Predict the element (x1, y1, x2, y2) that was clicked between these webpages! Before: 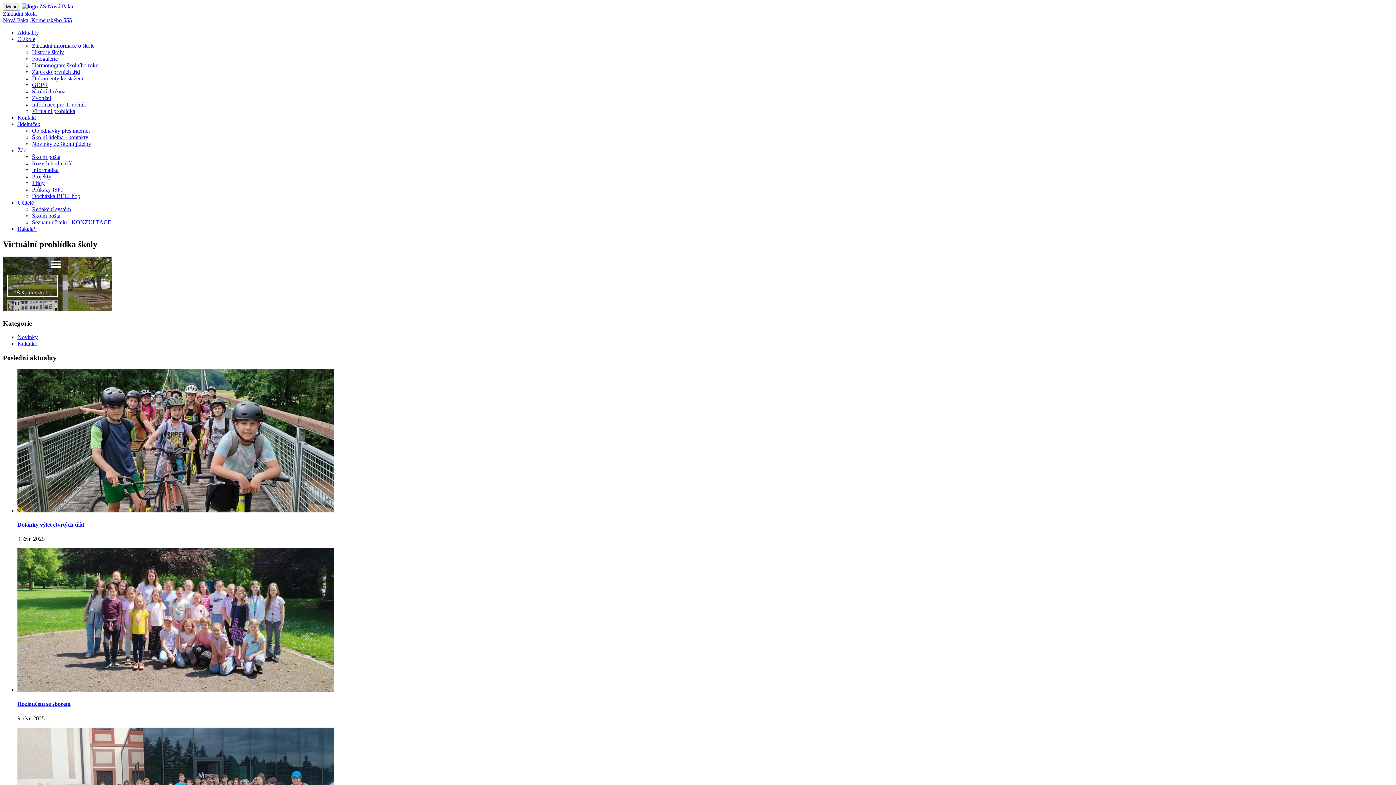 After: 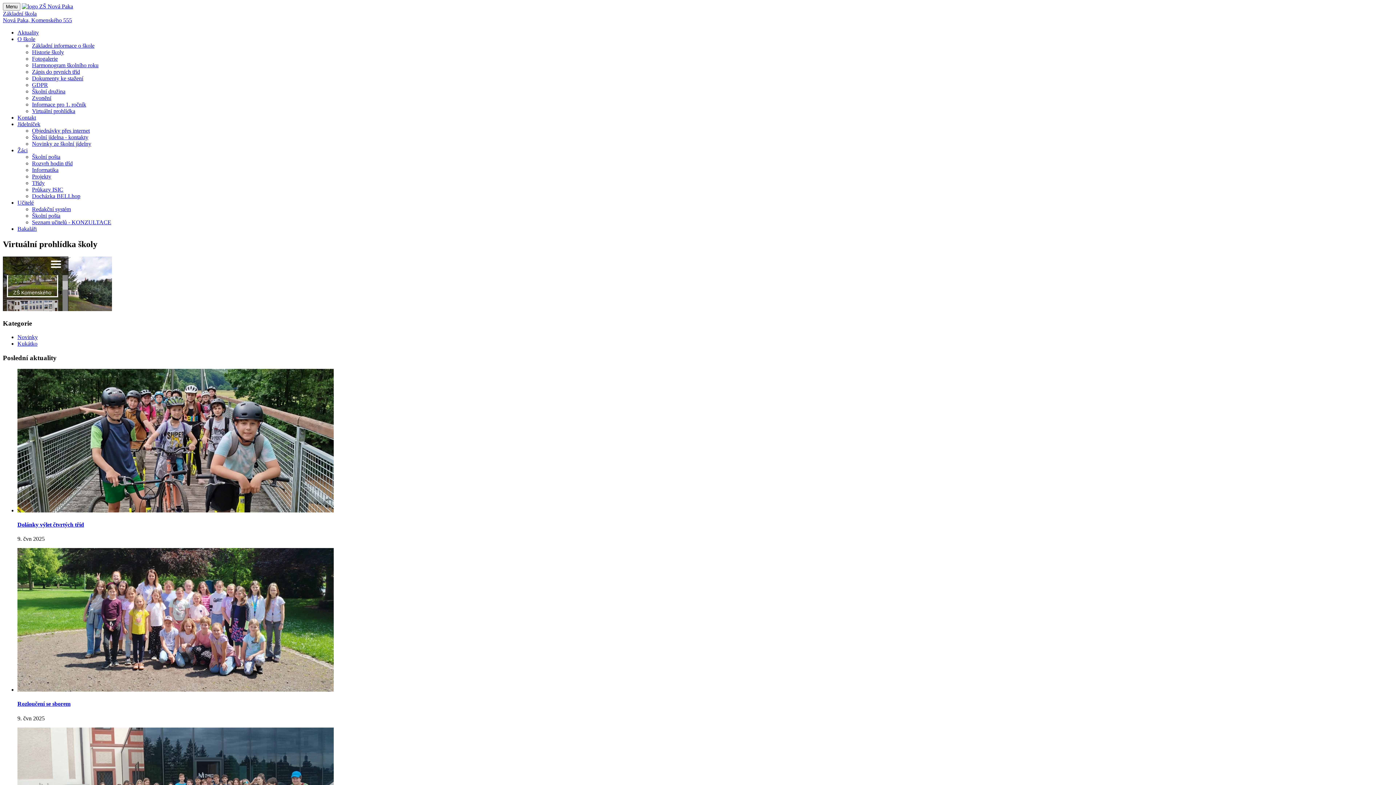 Action: bbox: (32, 212, 60, 218) label: Školní pošta